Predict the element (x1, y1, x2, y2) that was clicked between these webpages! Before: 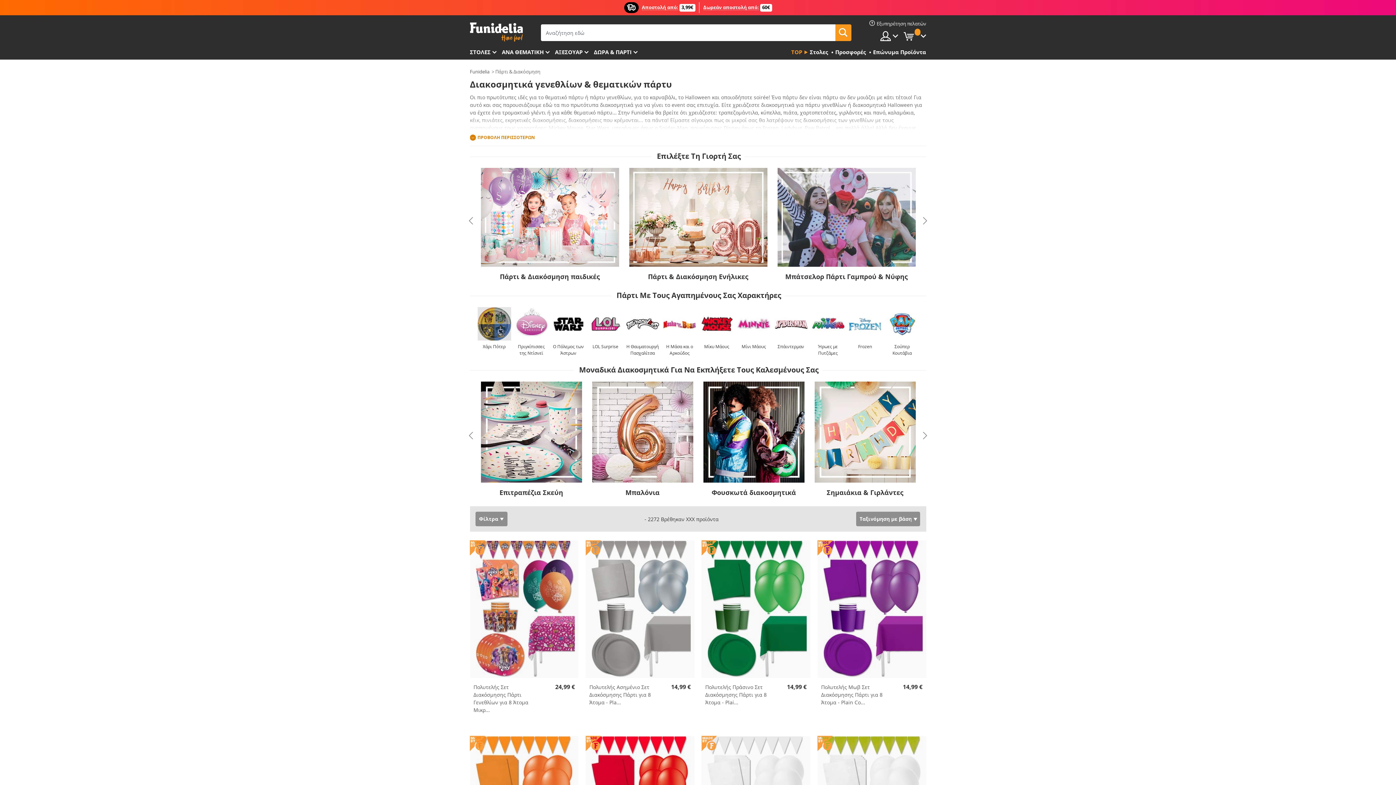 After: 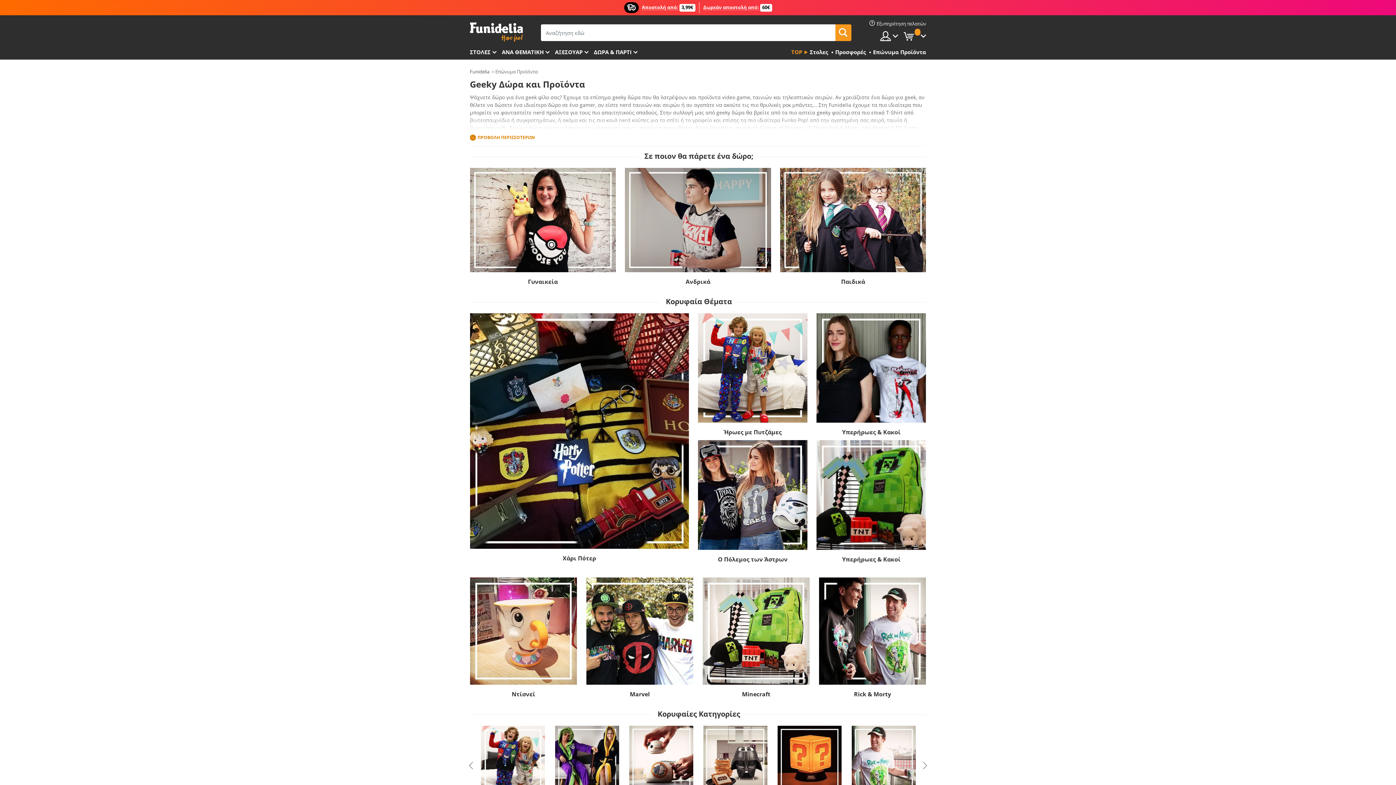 Action: label: Επώνυμα Προϊόντα bbox: (871, 45, 926, 59)